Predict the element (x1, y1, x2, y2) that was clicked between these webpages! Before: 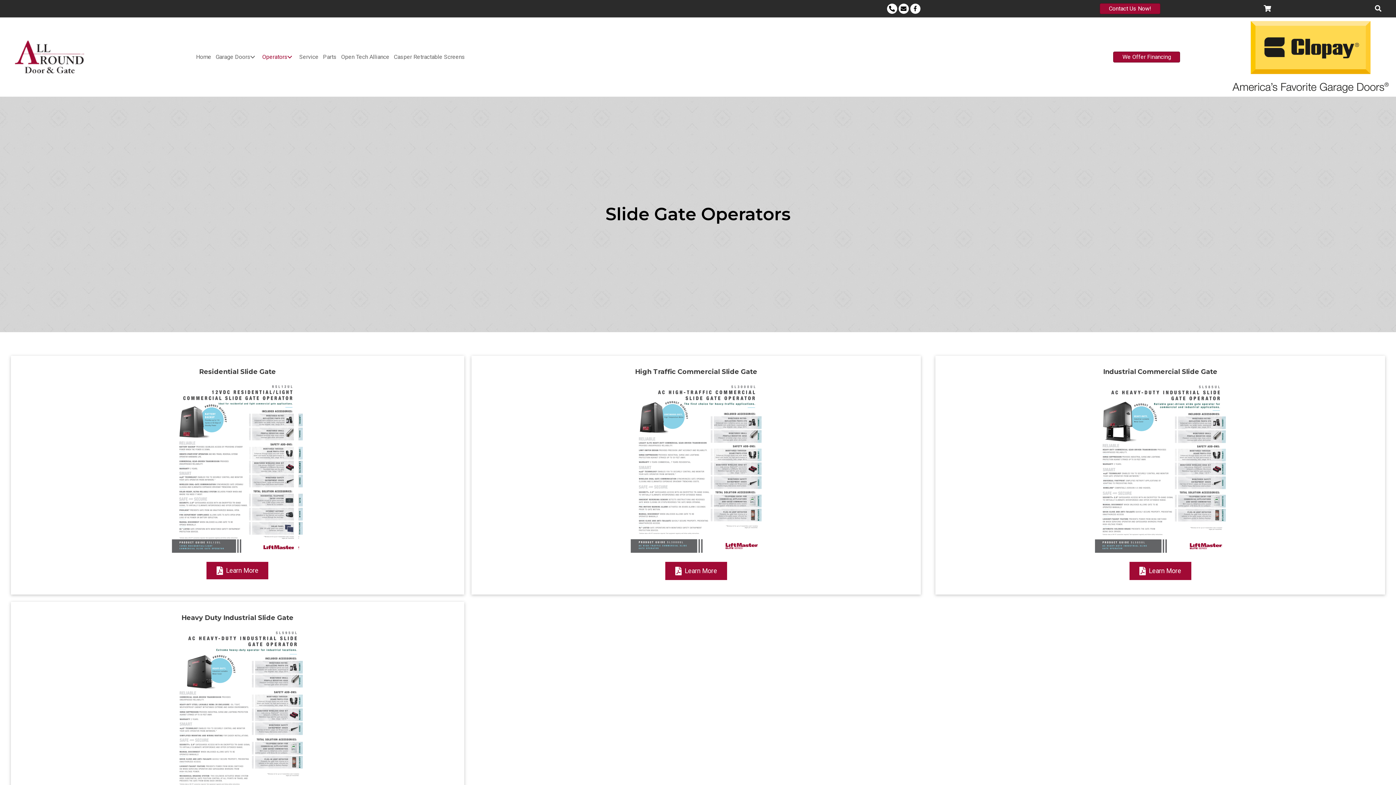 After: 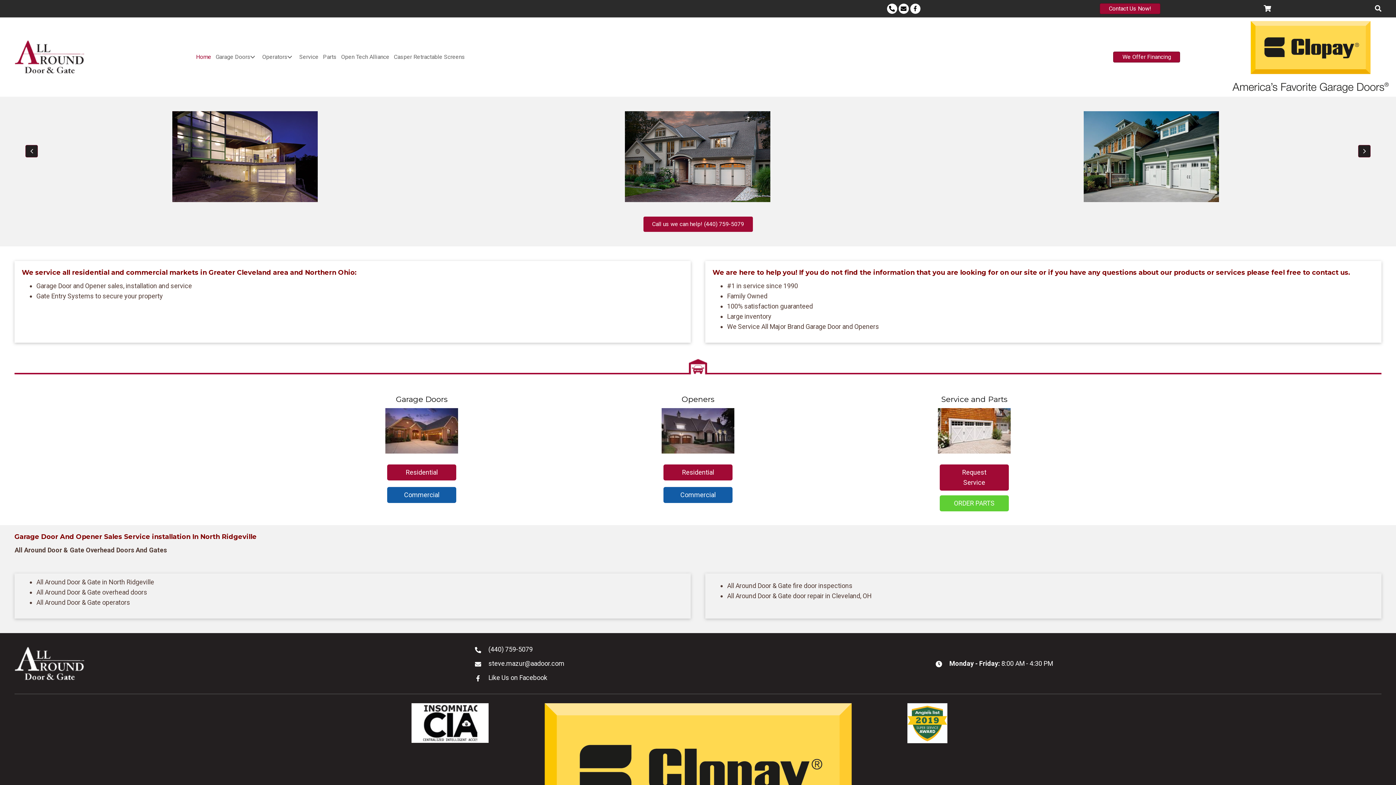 Action: bbox: (14, 40, 84, 73)